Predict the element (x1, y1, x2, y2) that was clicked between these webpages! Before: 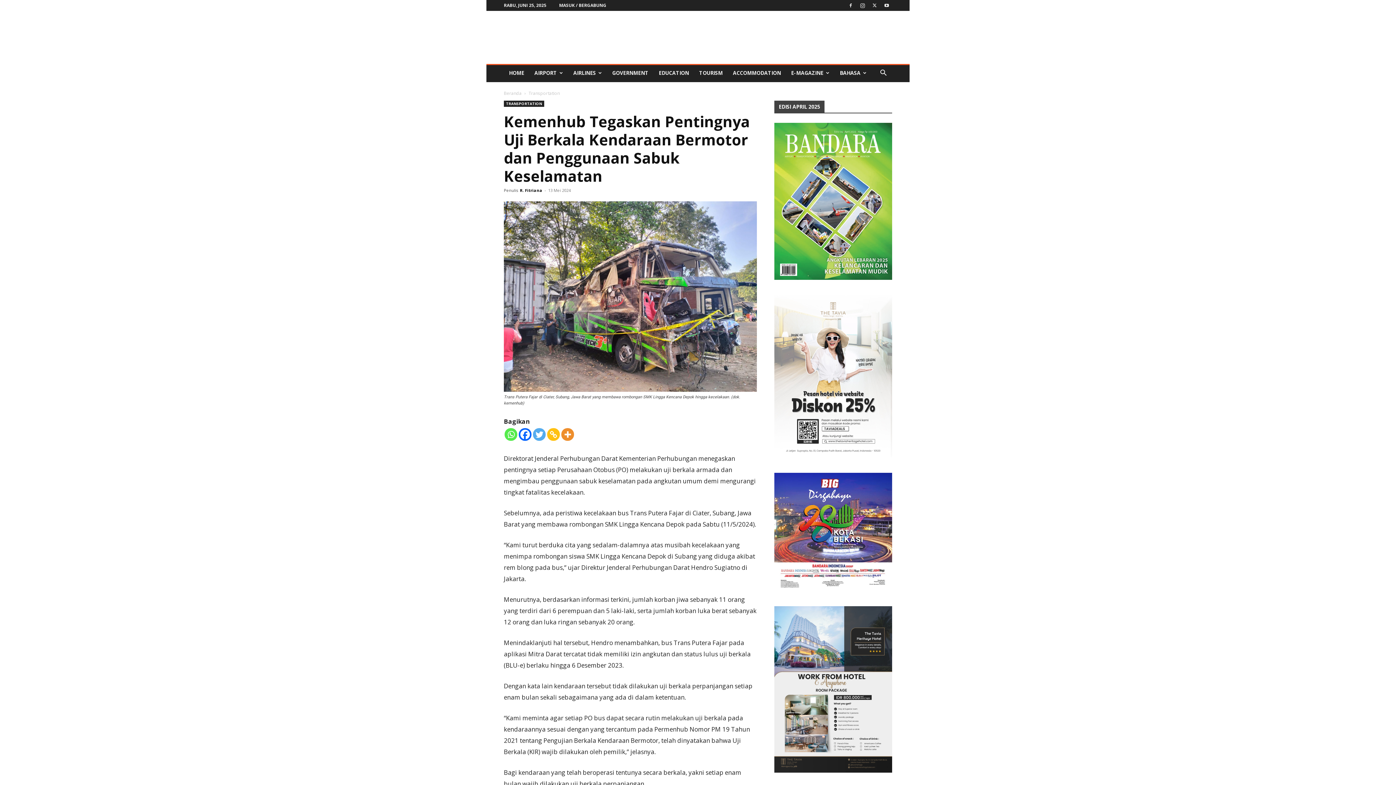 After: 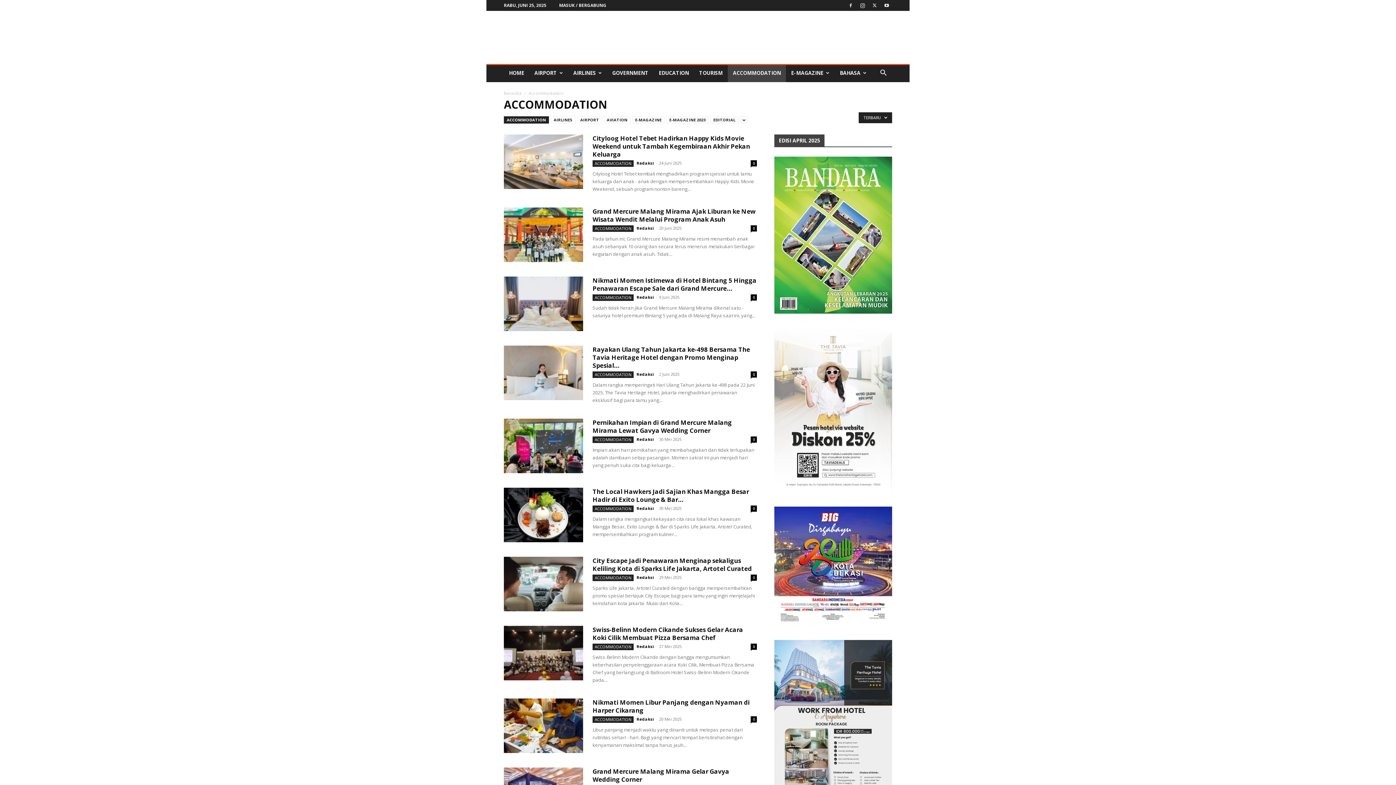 Action: bbox: (728, 64, 786, 82) label: ACCOMMODATION